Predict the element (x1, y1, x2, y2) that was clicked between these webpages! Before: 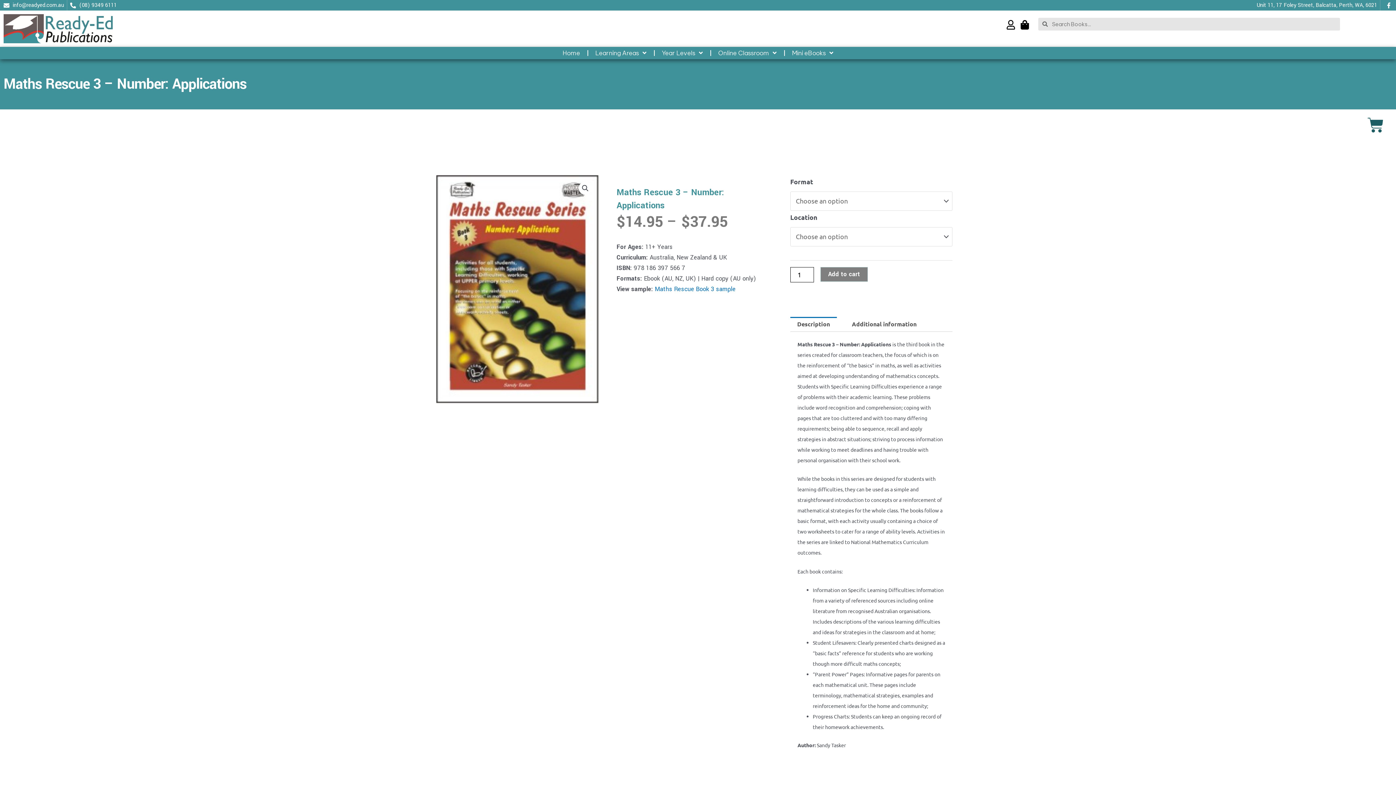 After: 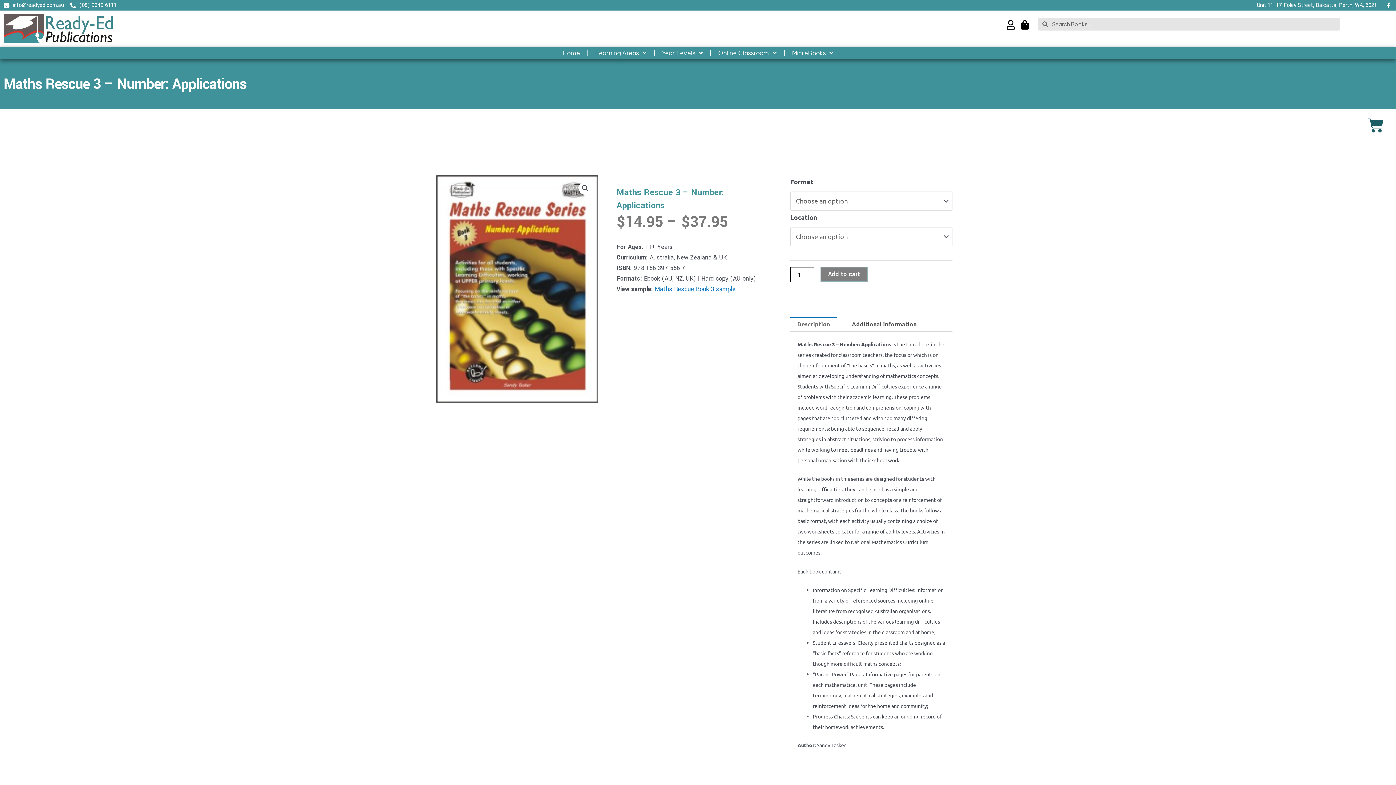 Action: bbox: (790, 316, 837, 332) label: Description